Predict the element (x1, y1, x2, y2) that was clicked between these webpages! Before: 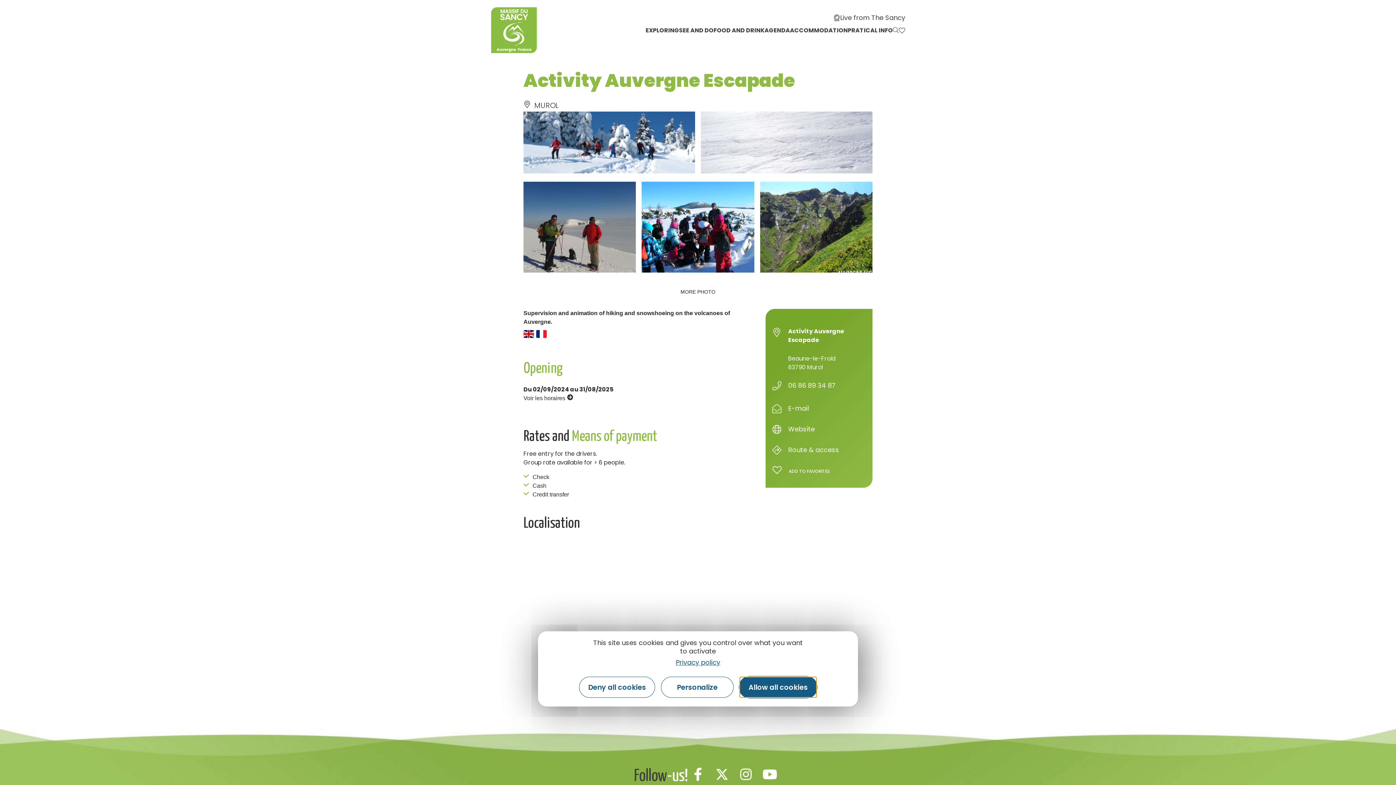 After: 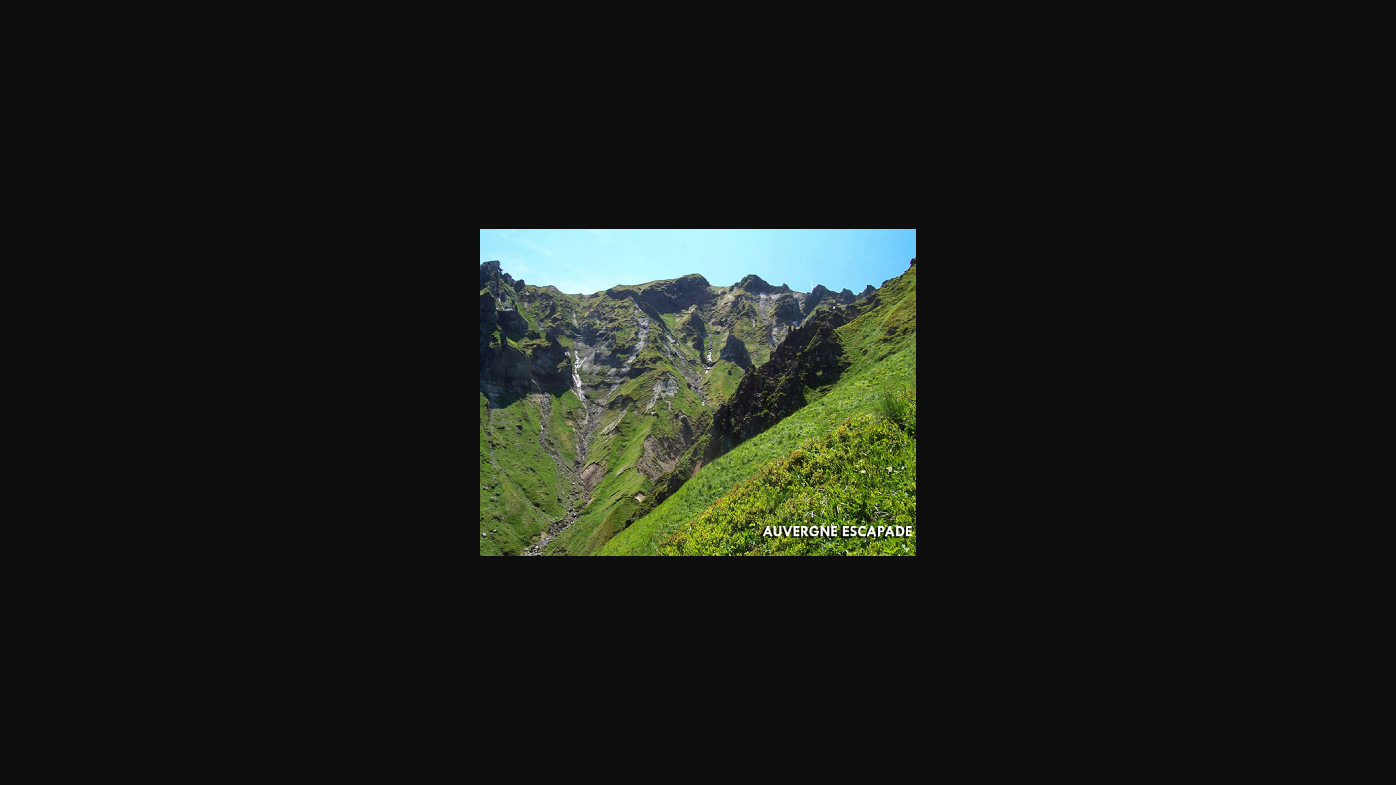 Action: bbox: (757, 181, 875, 281)